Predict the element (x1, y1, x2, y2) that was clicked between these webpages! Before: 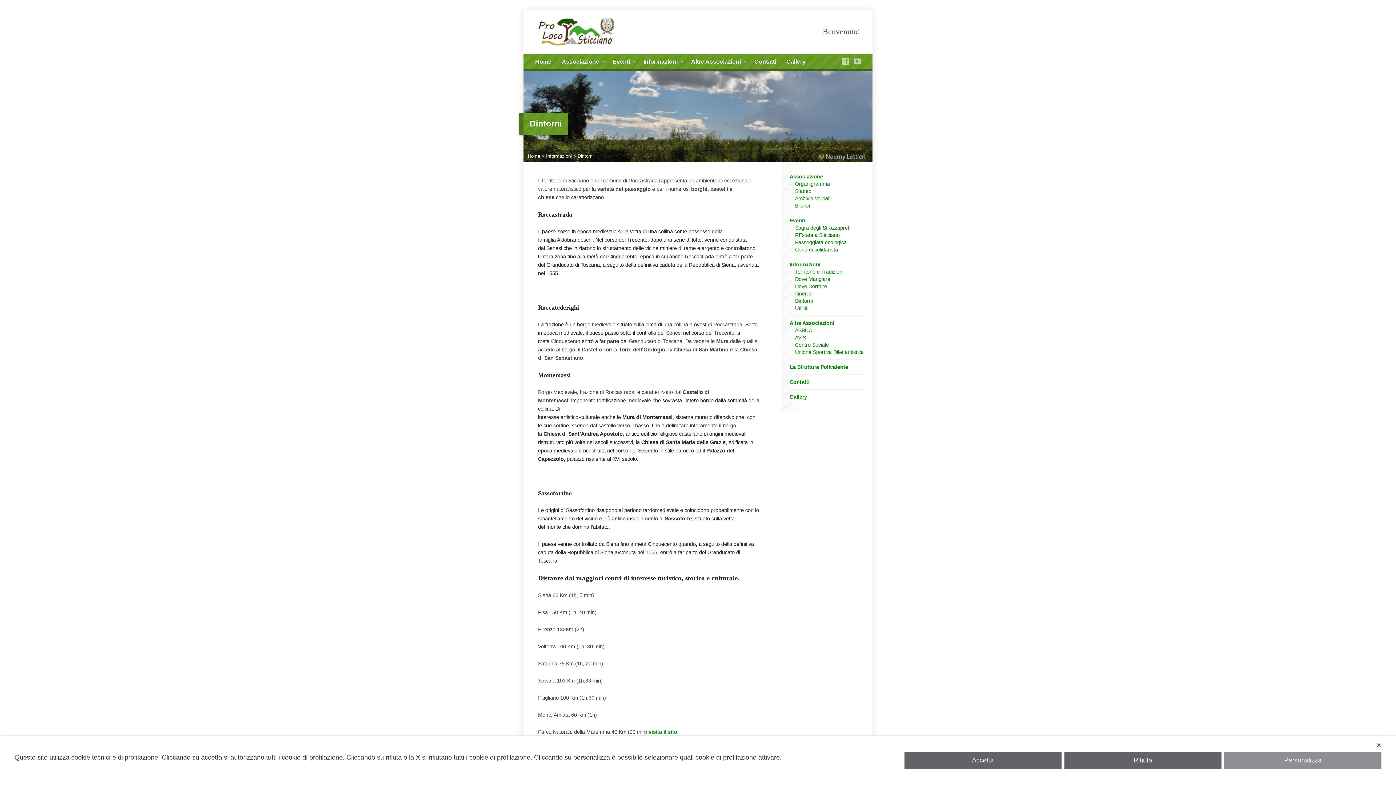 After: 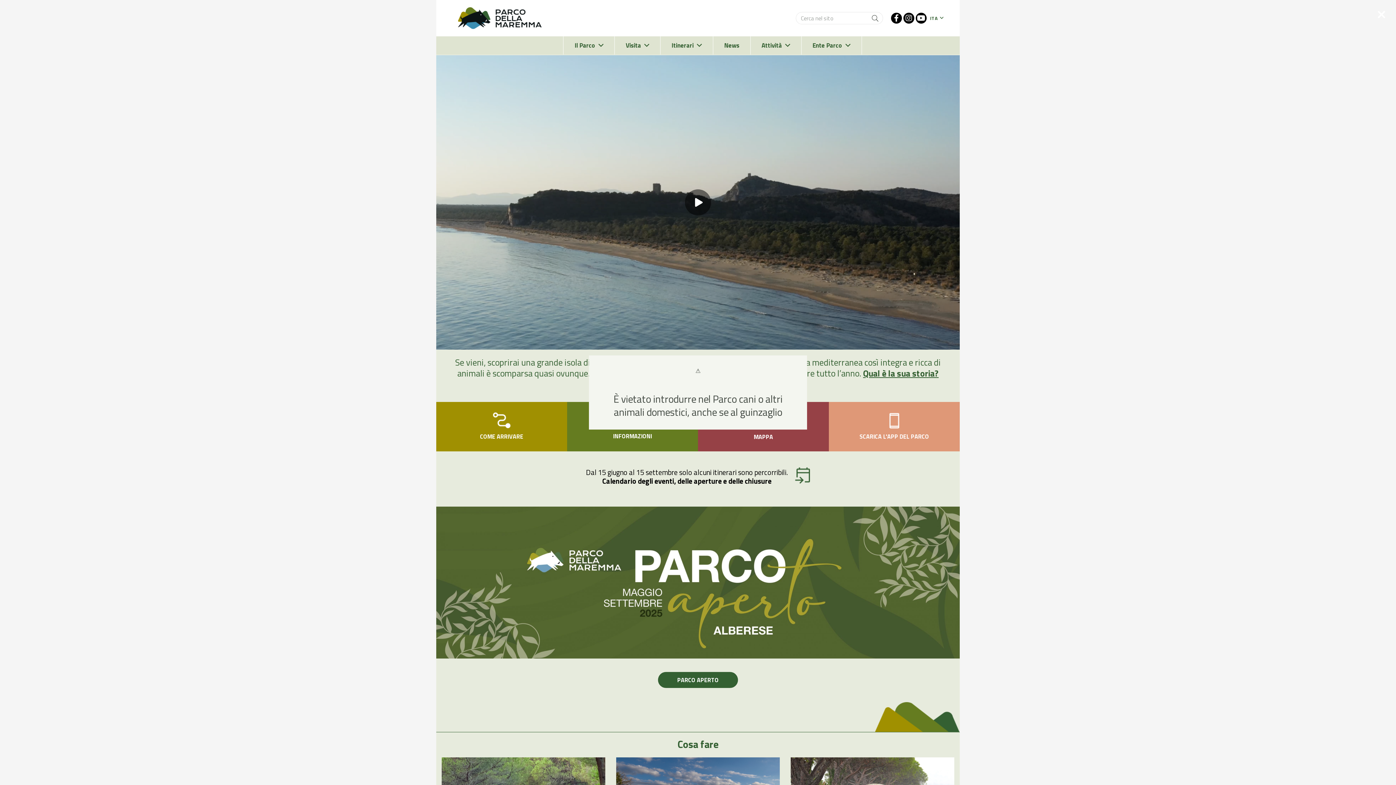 Action: bbox: (648, 729, 677, 735) label: visita il sito